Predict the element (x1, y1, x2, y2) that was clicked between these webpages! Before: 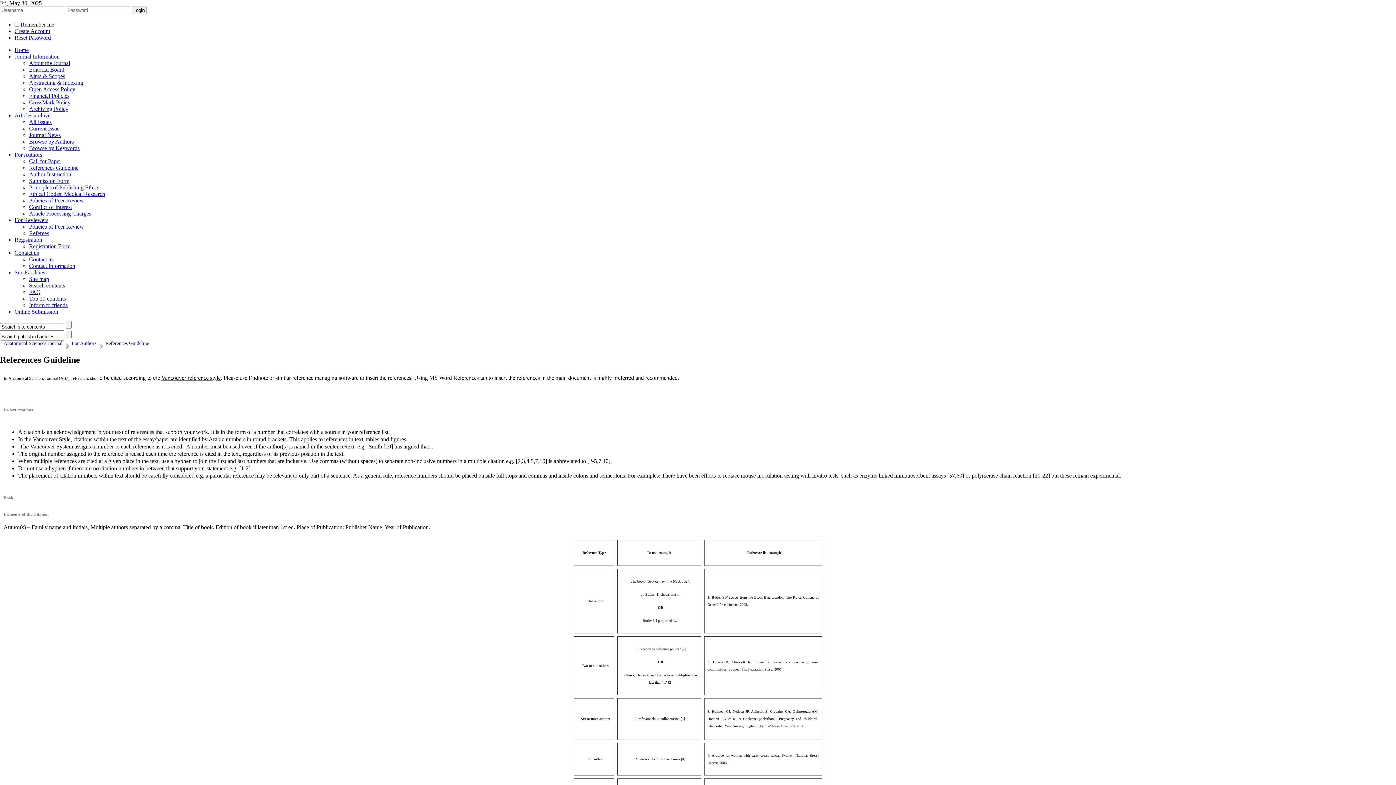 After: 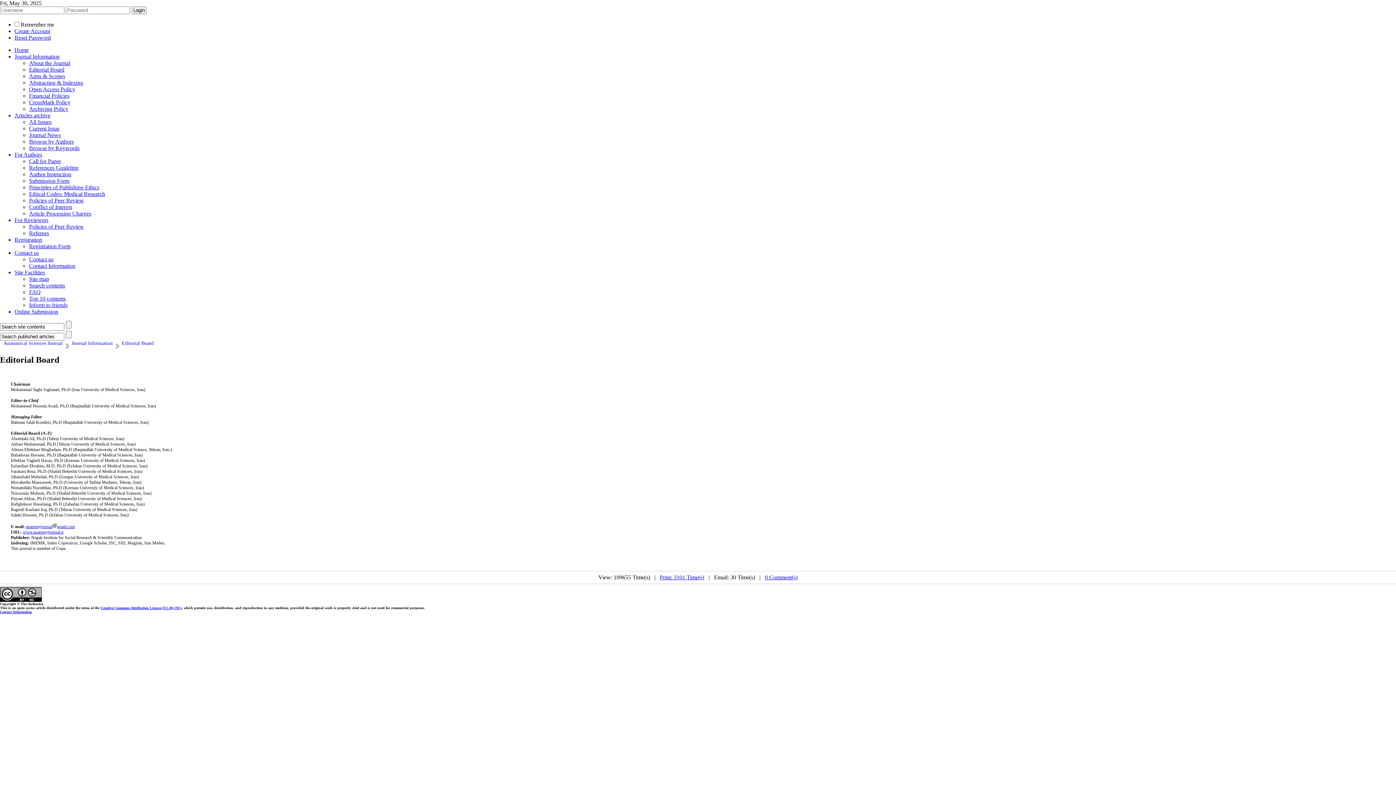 Action: label: Editorial Board bbox: (29, 66, 64, 72)